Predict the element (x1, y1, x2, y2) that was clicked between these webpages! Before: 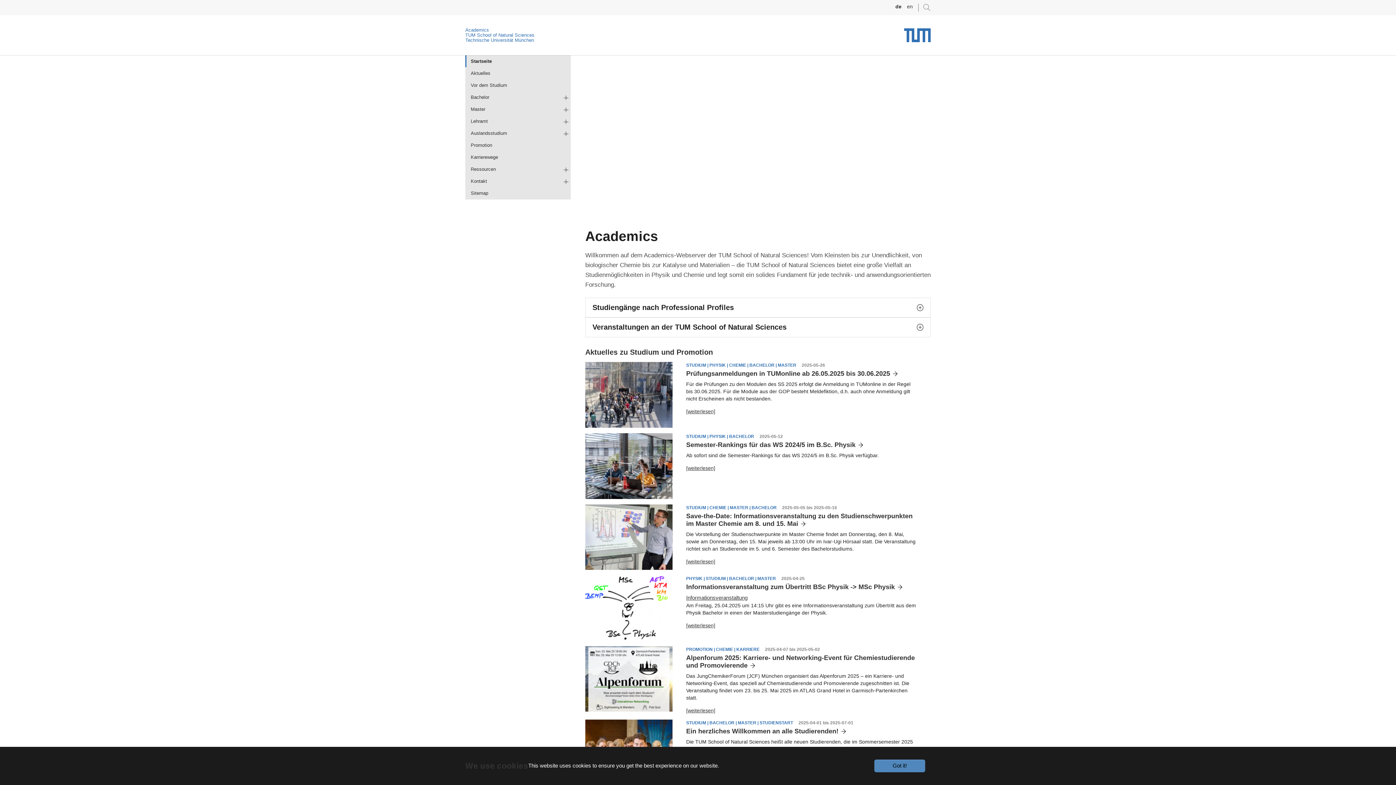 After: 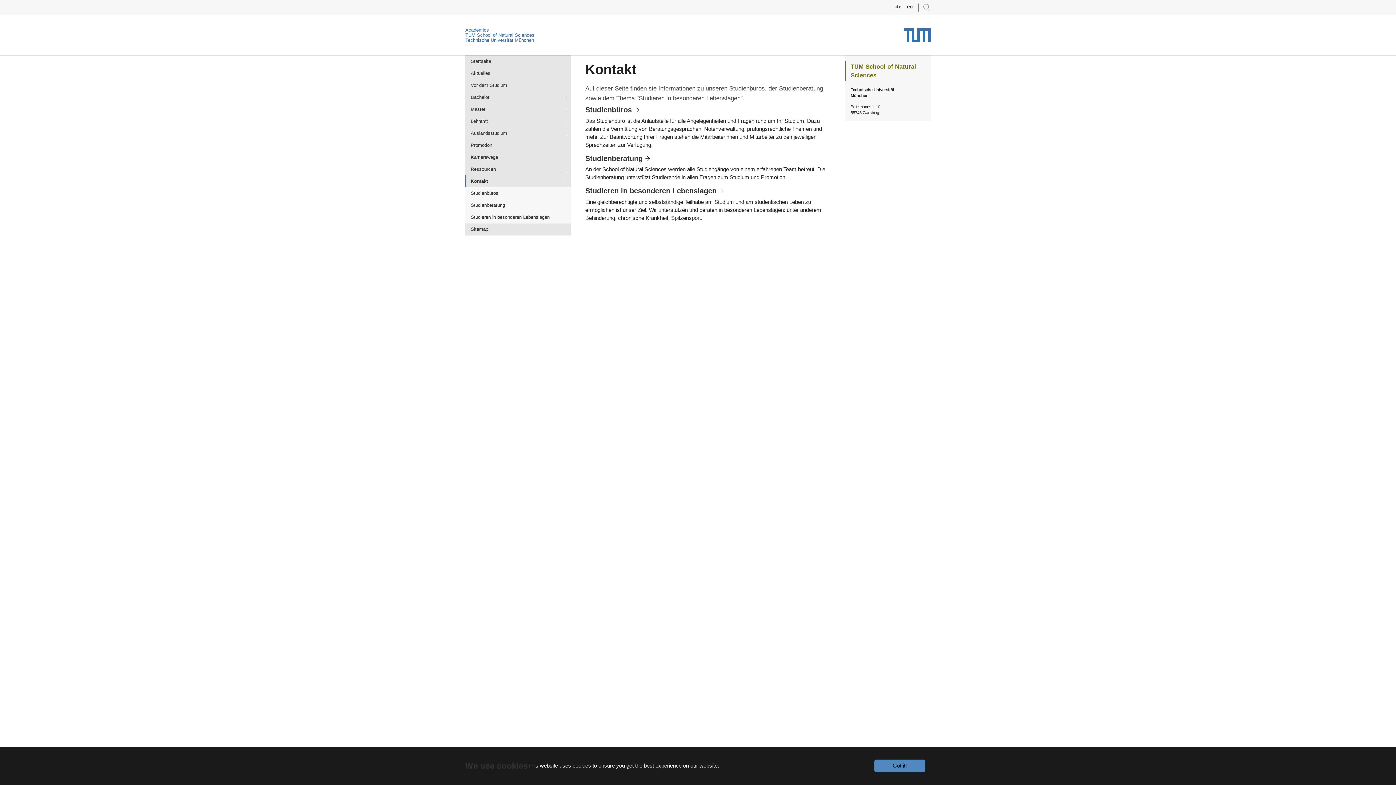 Action: bbox: (465, 175, 570, 187) label: Kontakt